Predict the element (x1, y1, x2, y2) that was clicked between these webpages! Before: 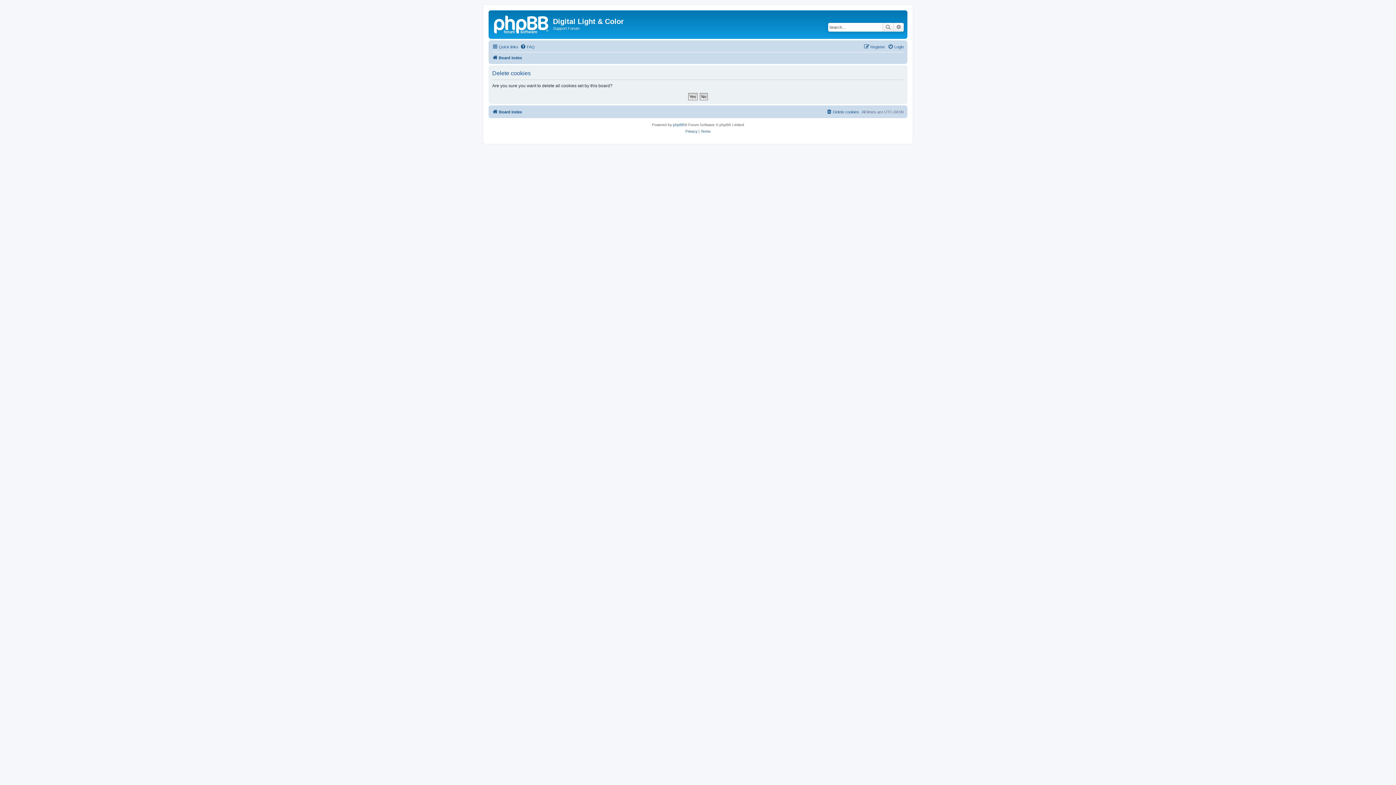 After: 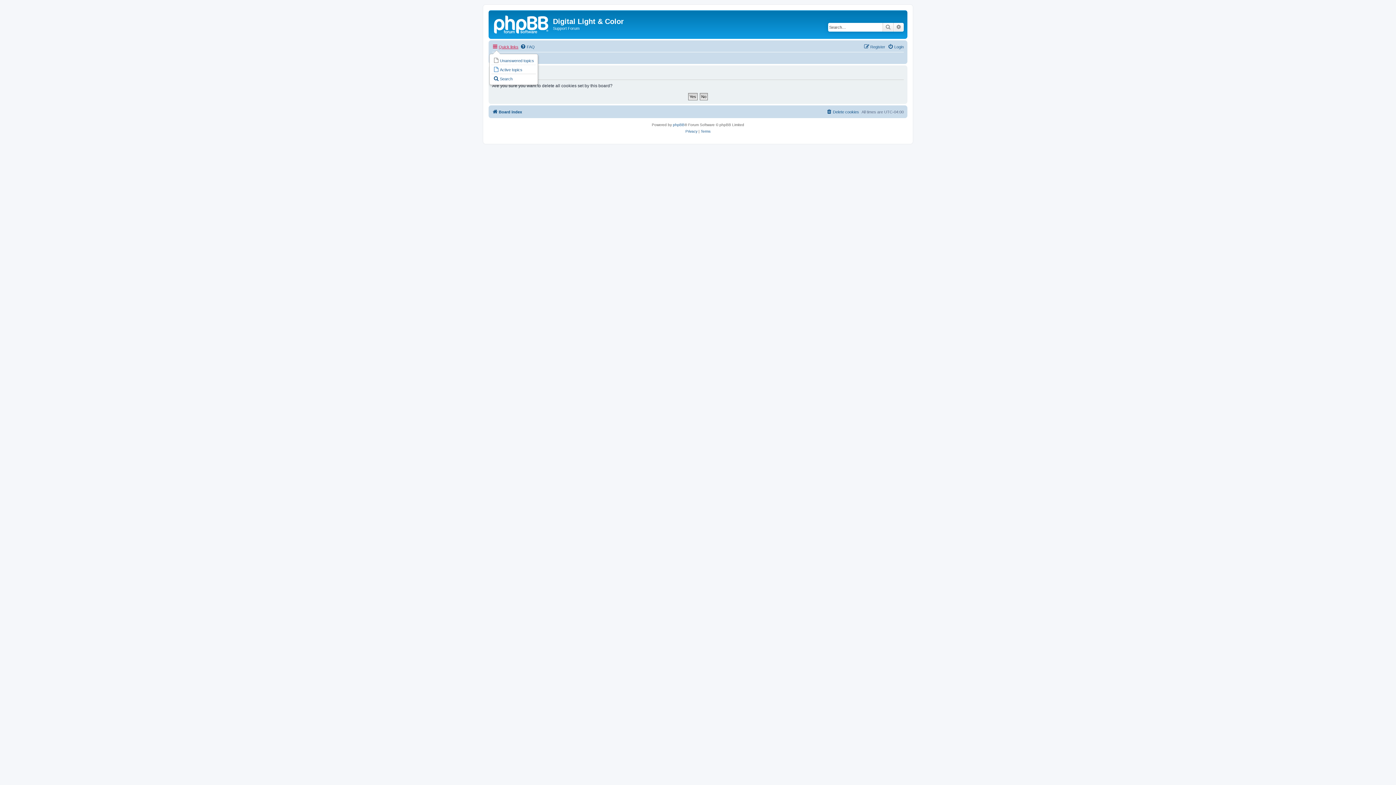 Action: label: Quick links bbox: (492, 42, 518, 51)